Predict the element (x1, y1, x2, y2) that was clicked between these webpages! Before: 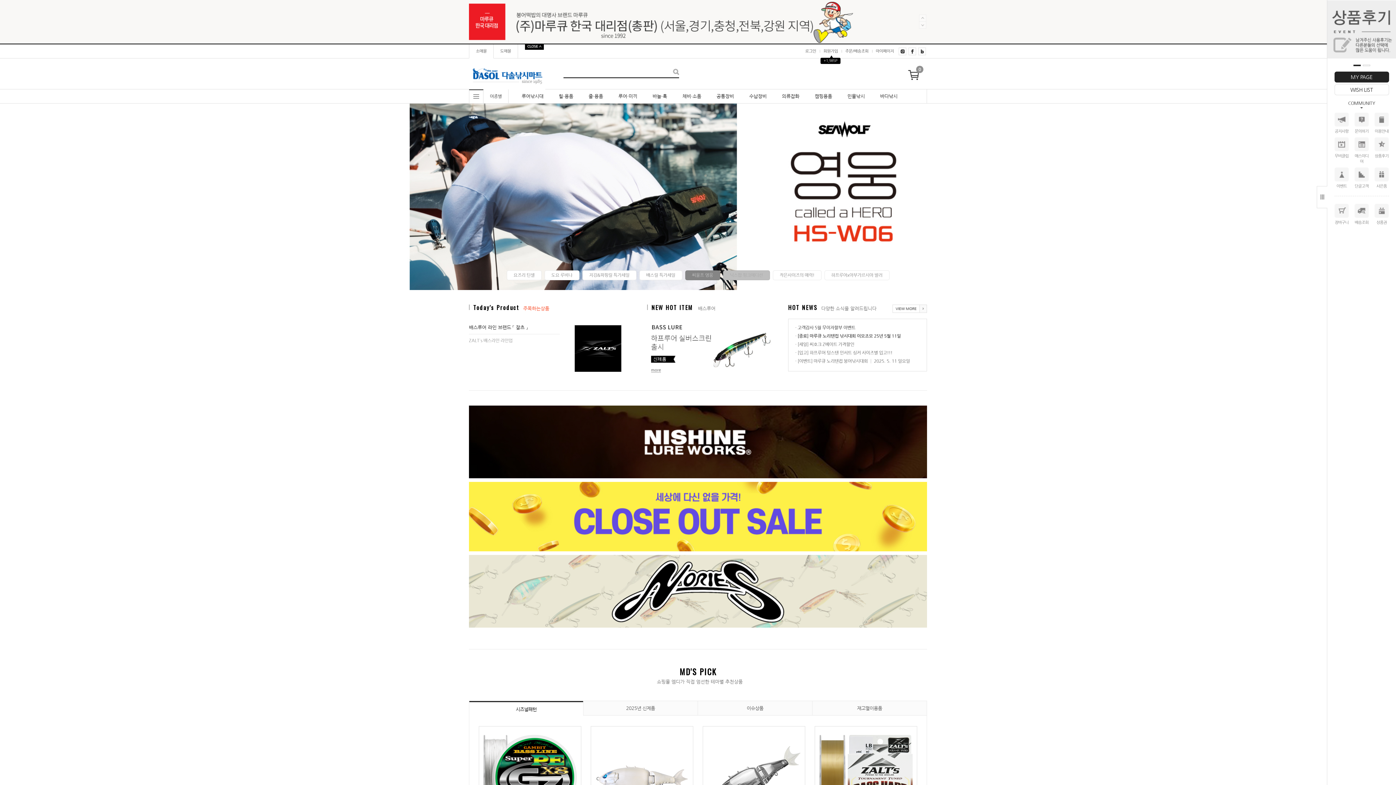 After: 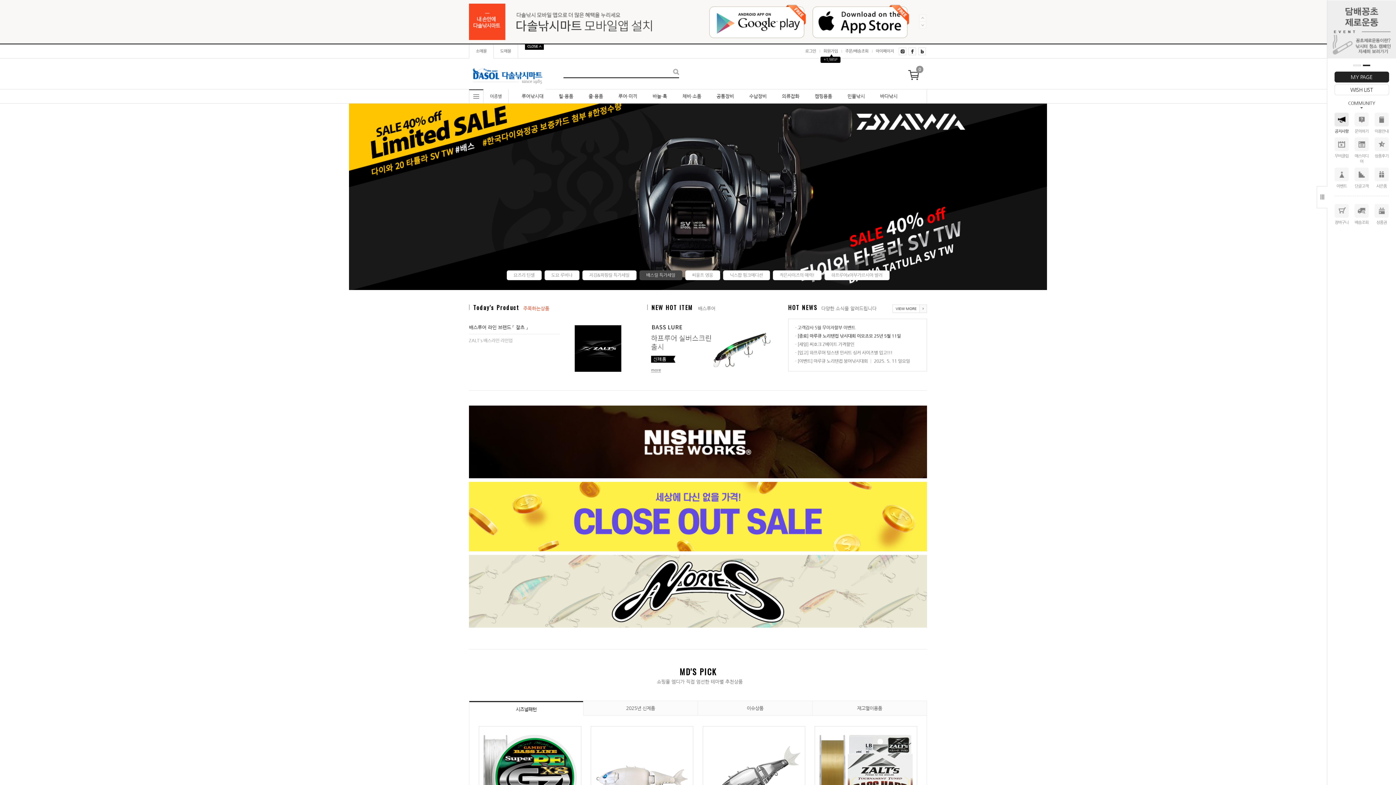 Action: bbox: (1335, 128, 1348, 133) label: 공지사항